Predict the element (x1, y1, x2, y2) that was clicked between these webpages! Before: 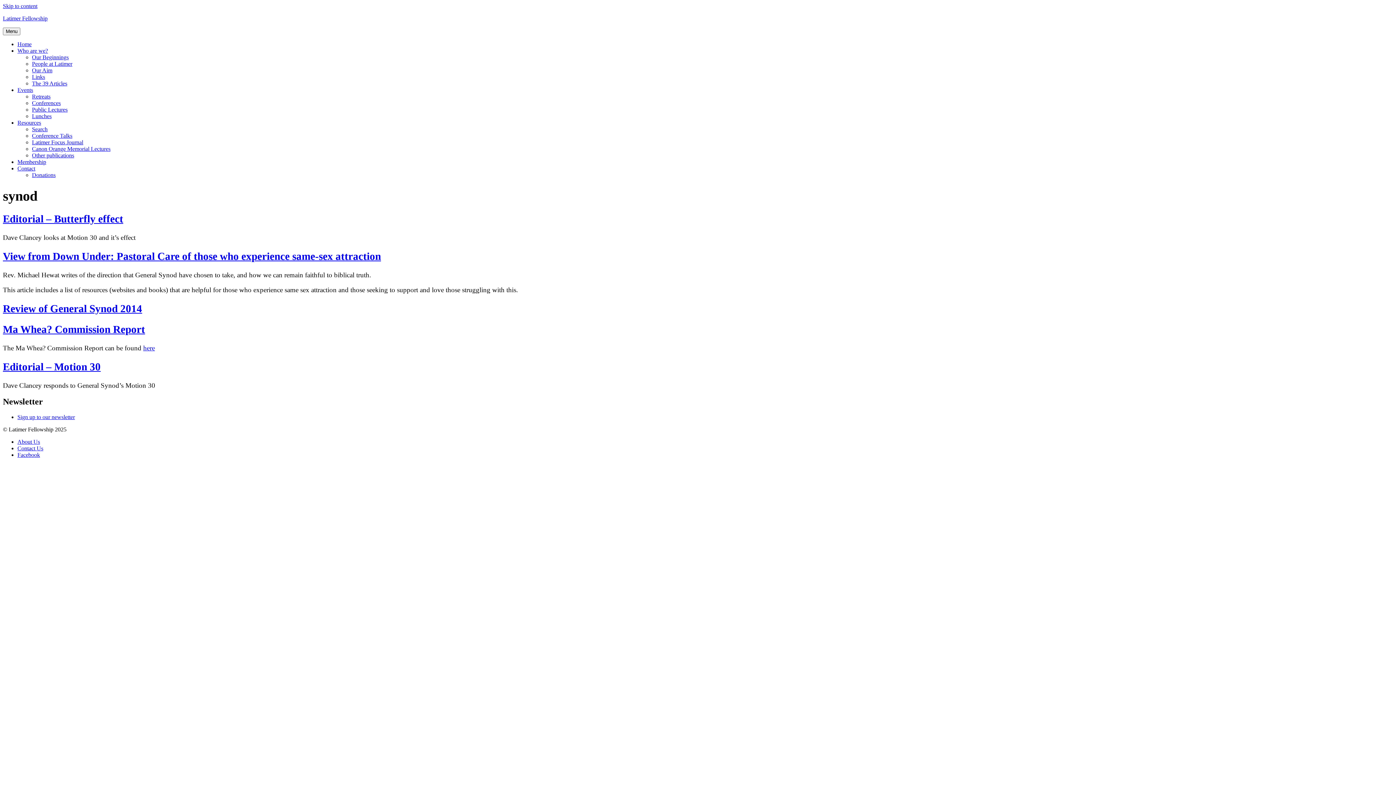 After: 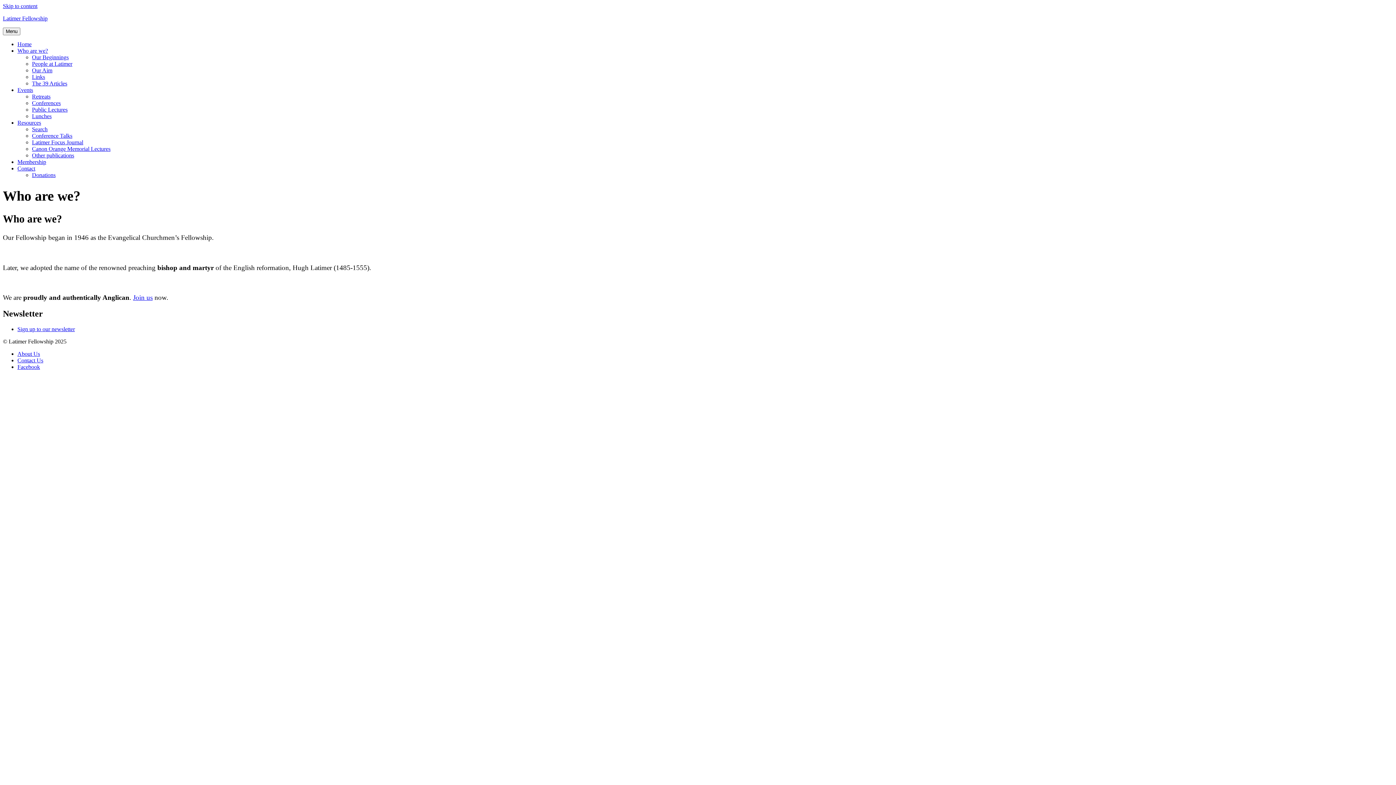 Action: label: About Us bbox: (17, 438, 40, 444)